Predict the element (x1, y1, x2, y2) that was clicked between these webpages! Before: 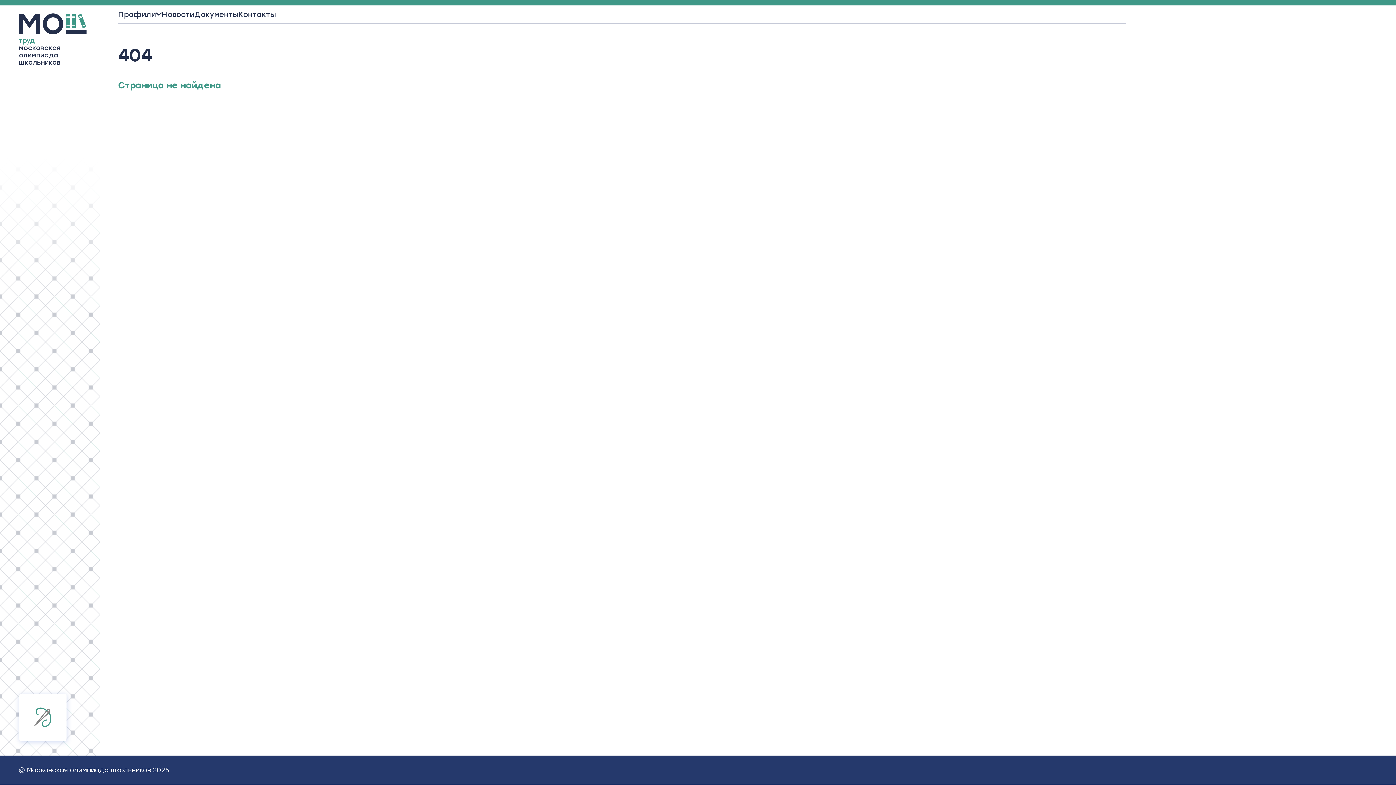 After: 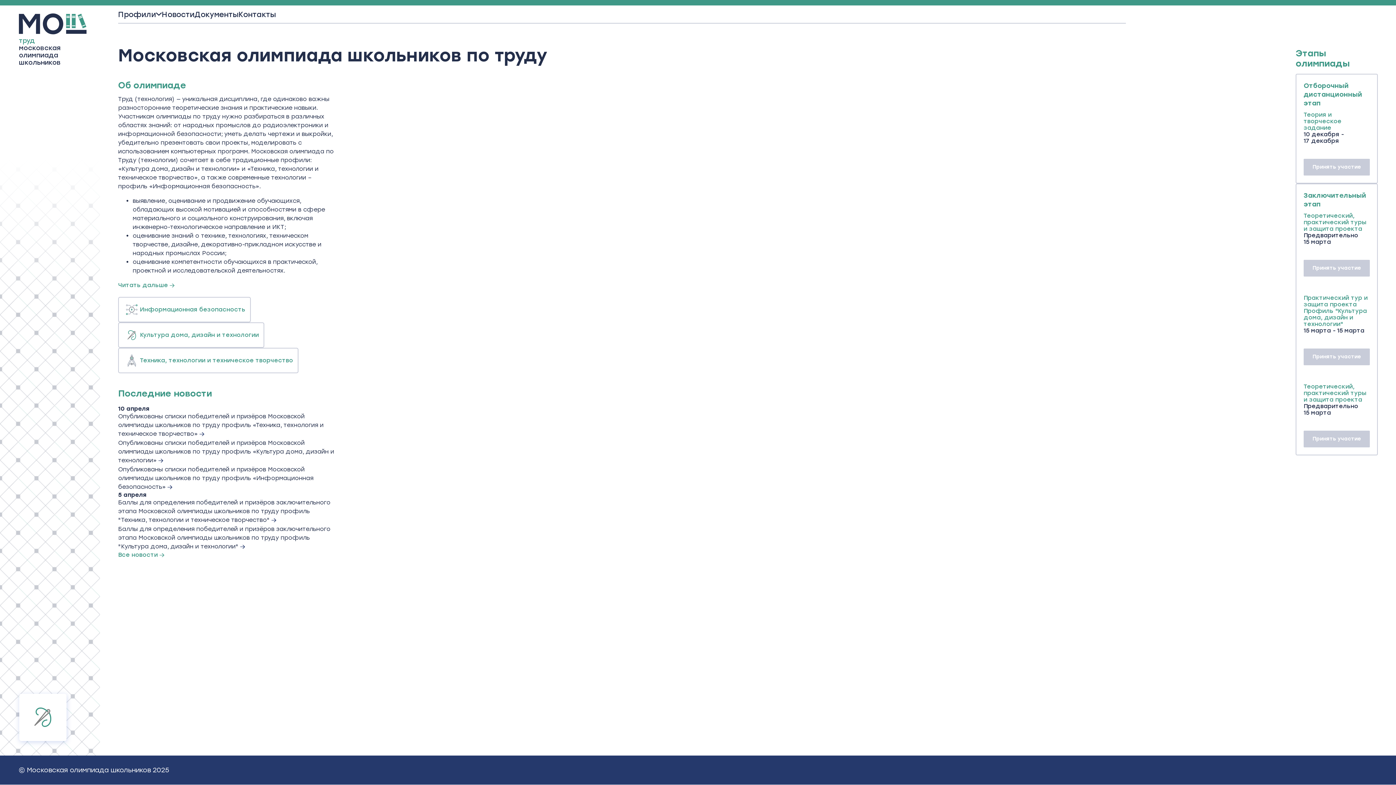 Action: label: труд московская олимпиада школьников bbox: (18, 13, 86, 66)